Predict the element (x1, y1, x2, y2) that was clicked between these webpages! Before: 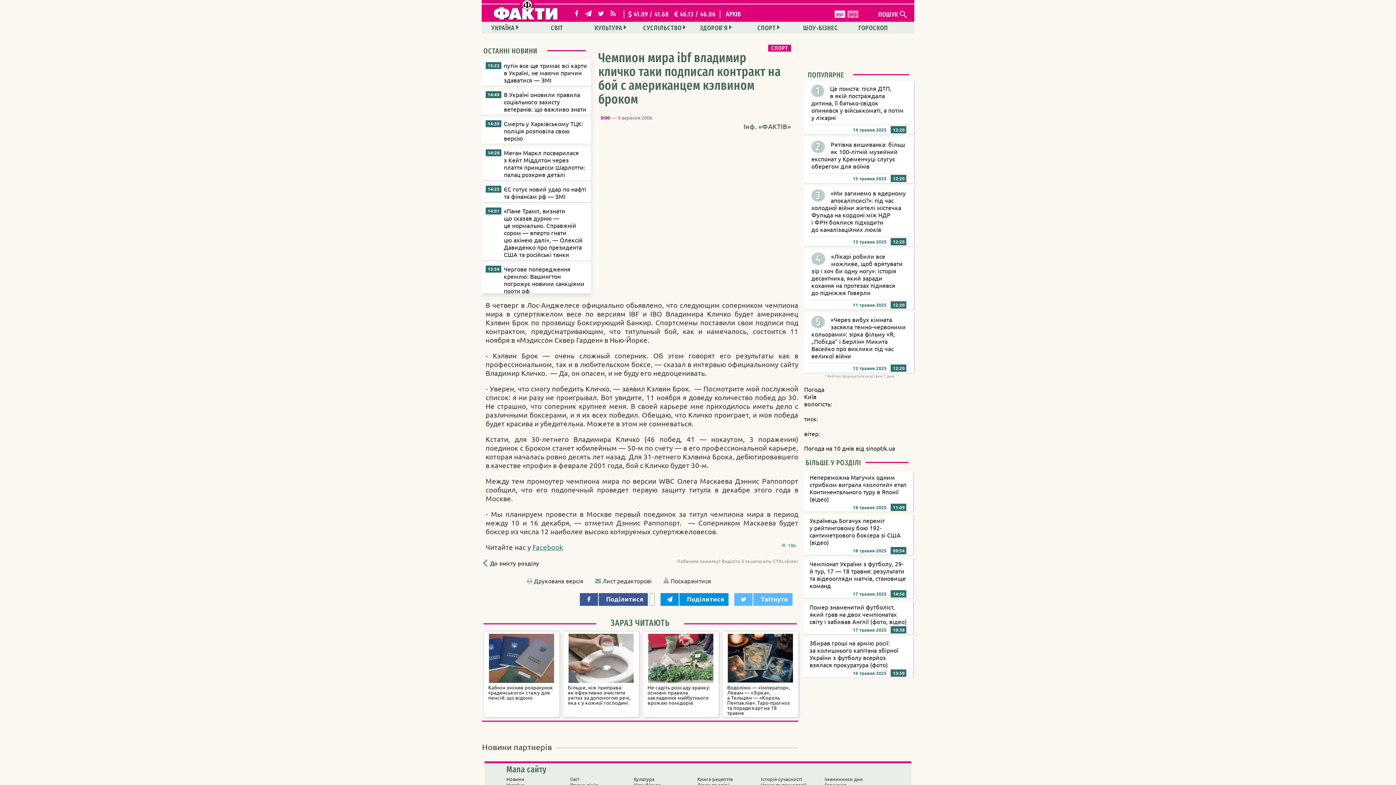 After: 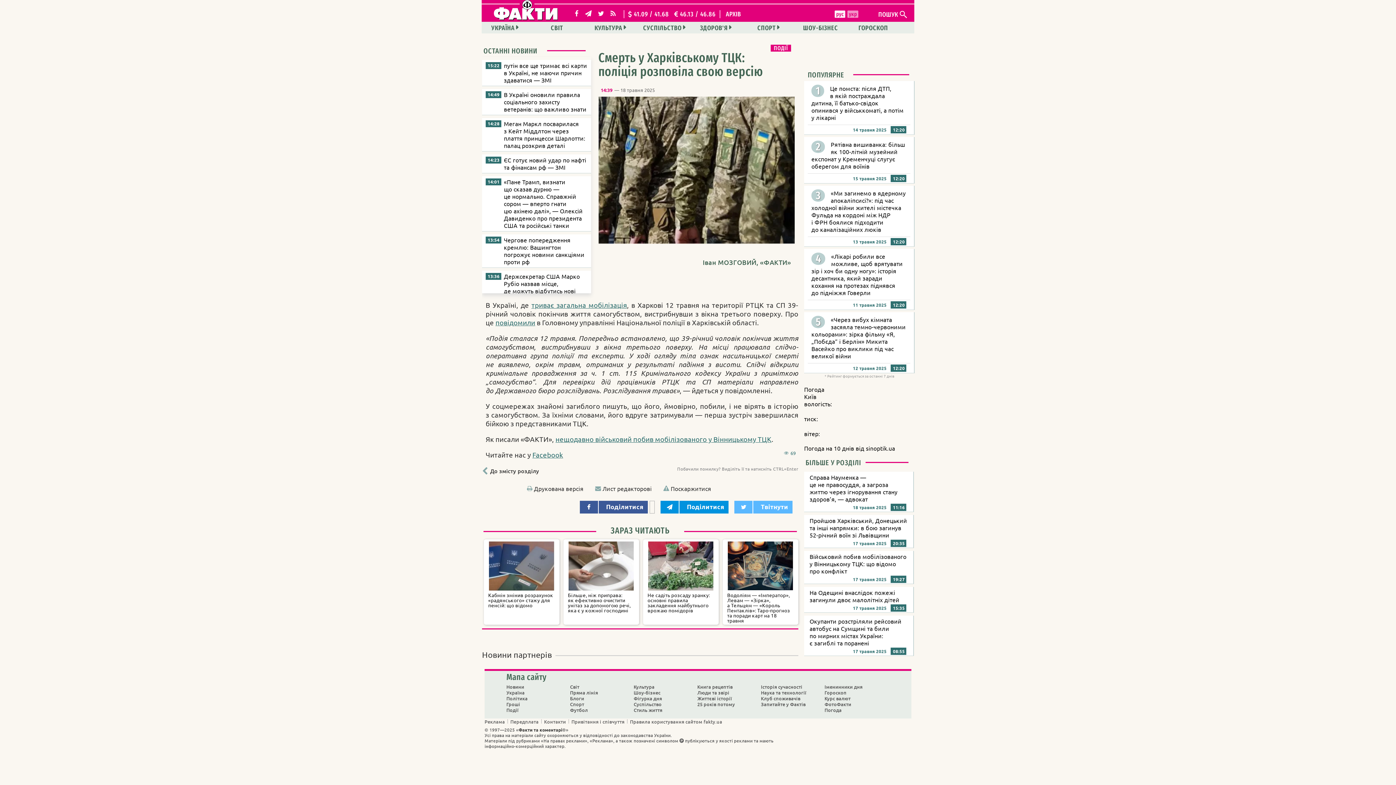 Action: bbox: (482, 118, 595, 144) label: Смерть у Харківському ТЦК: поліція розповіла свою версію